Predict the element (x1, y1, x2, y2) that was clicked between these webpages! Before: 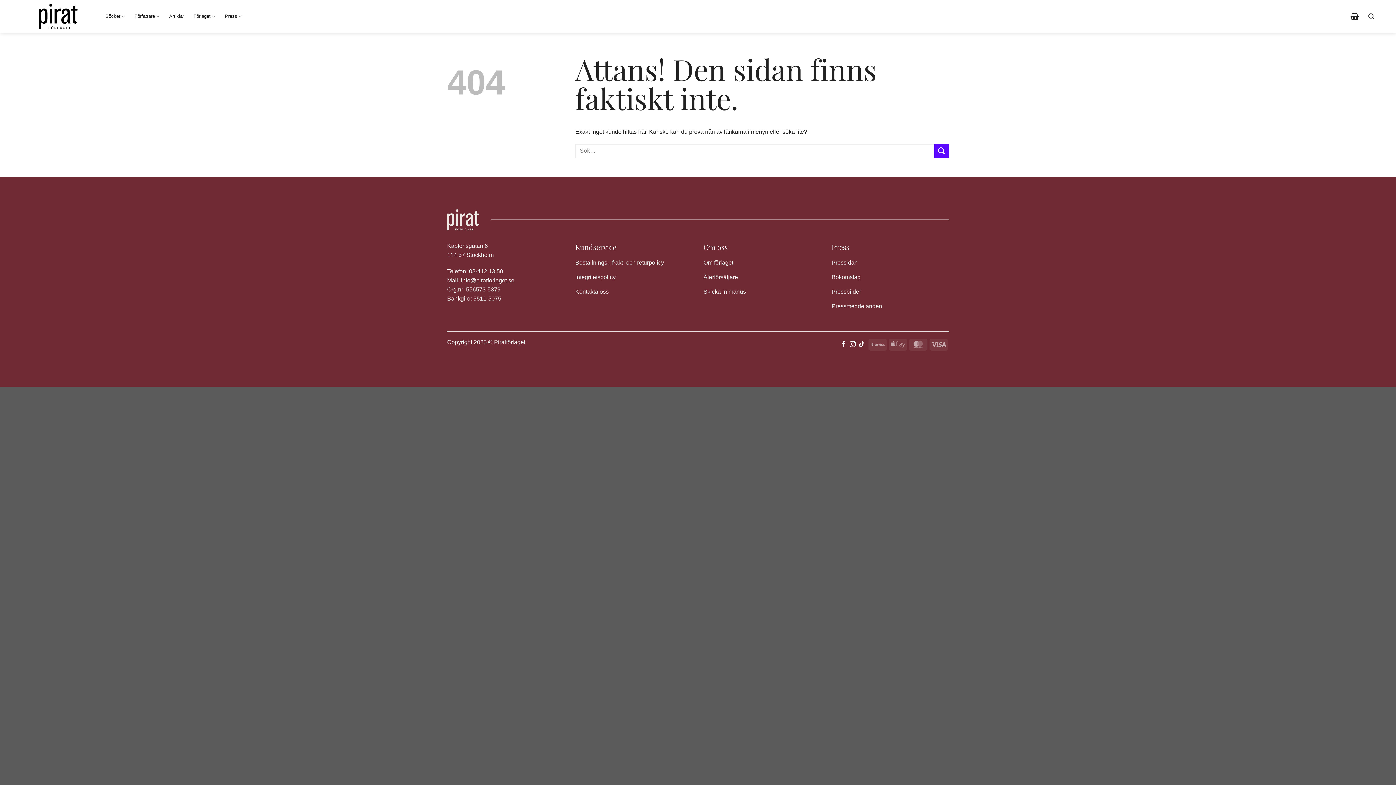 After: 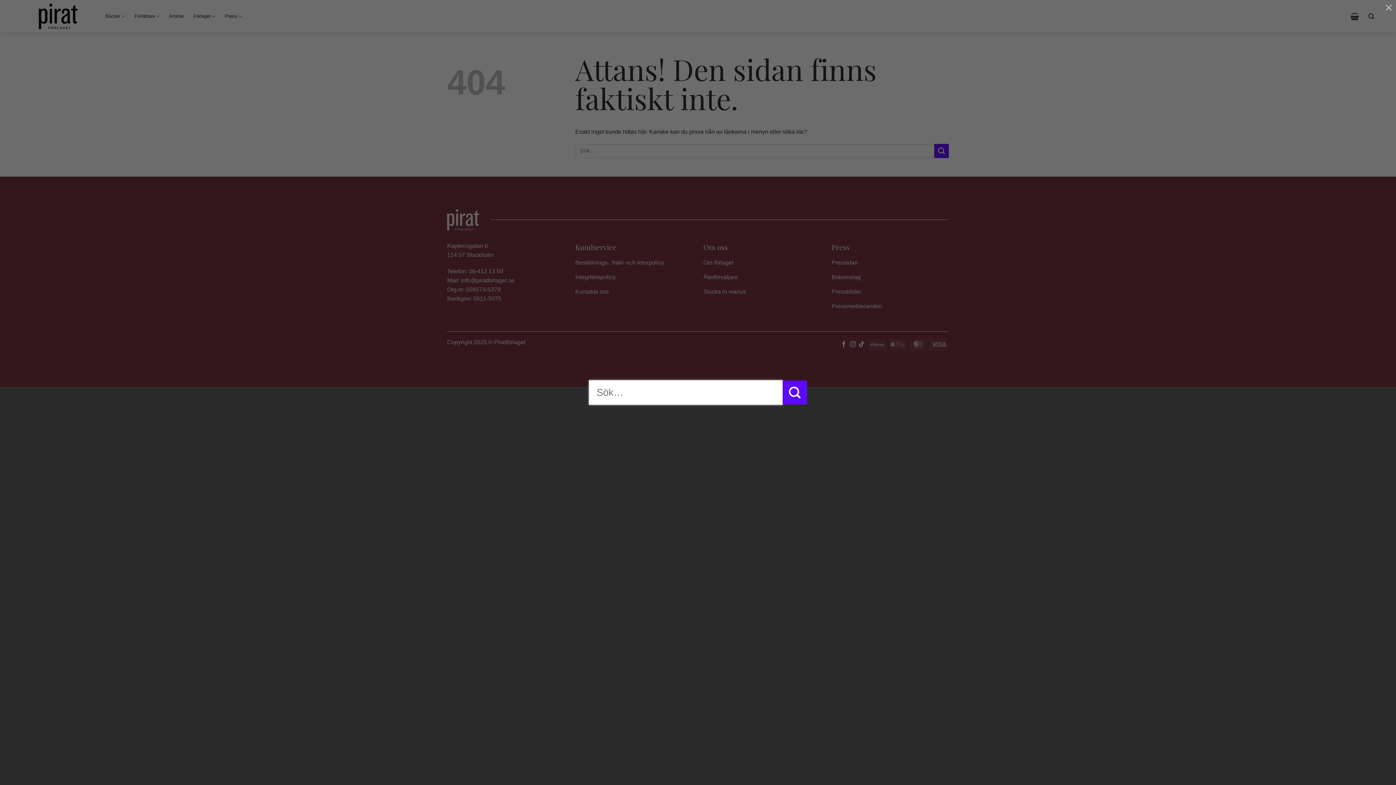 Action: label: Sök bbox: (1368, 9, 1374, 23)